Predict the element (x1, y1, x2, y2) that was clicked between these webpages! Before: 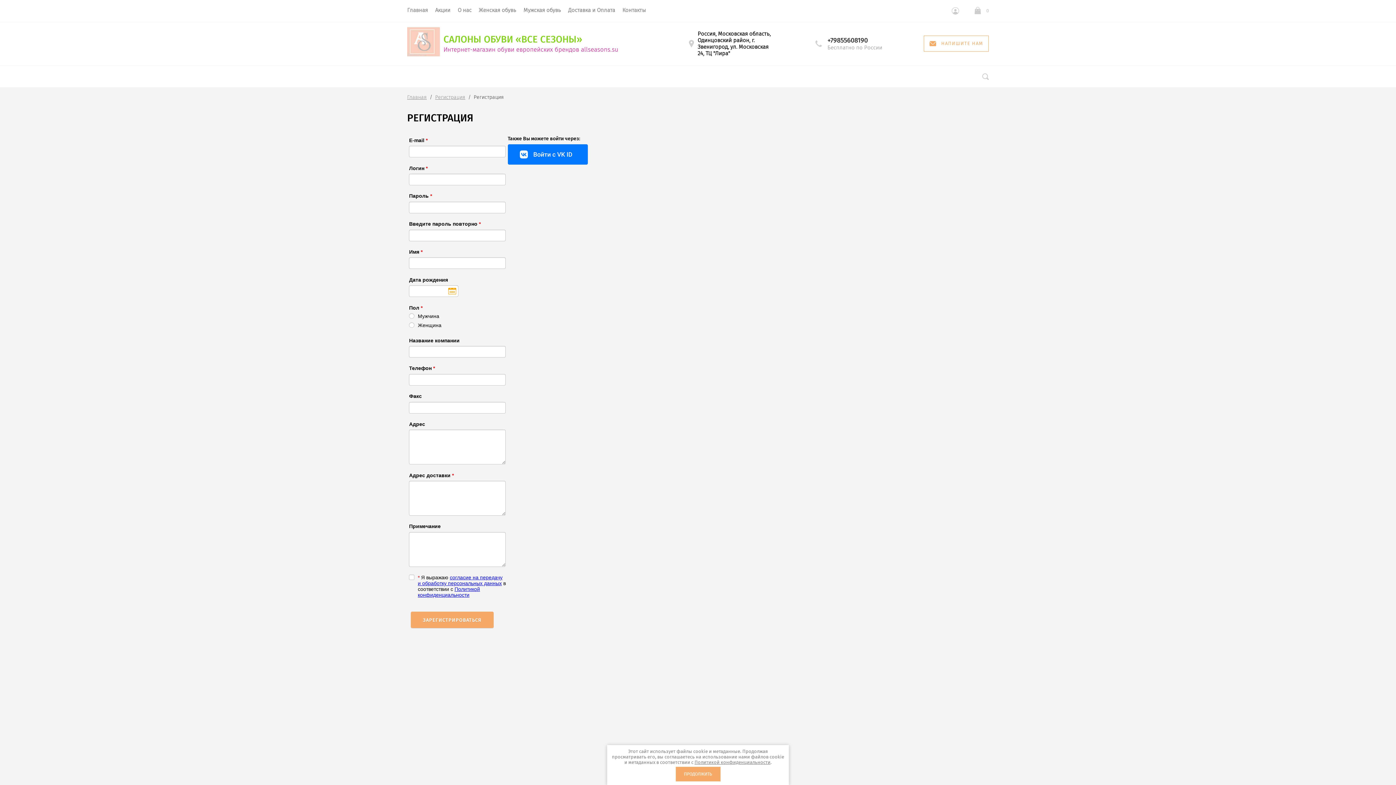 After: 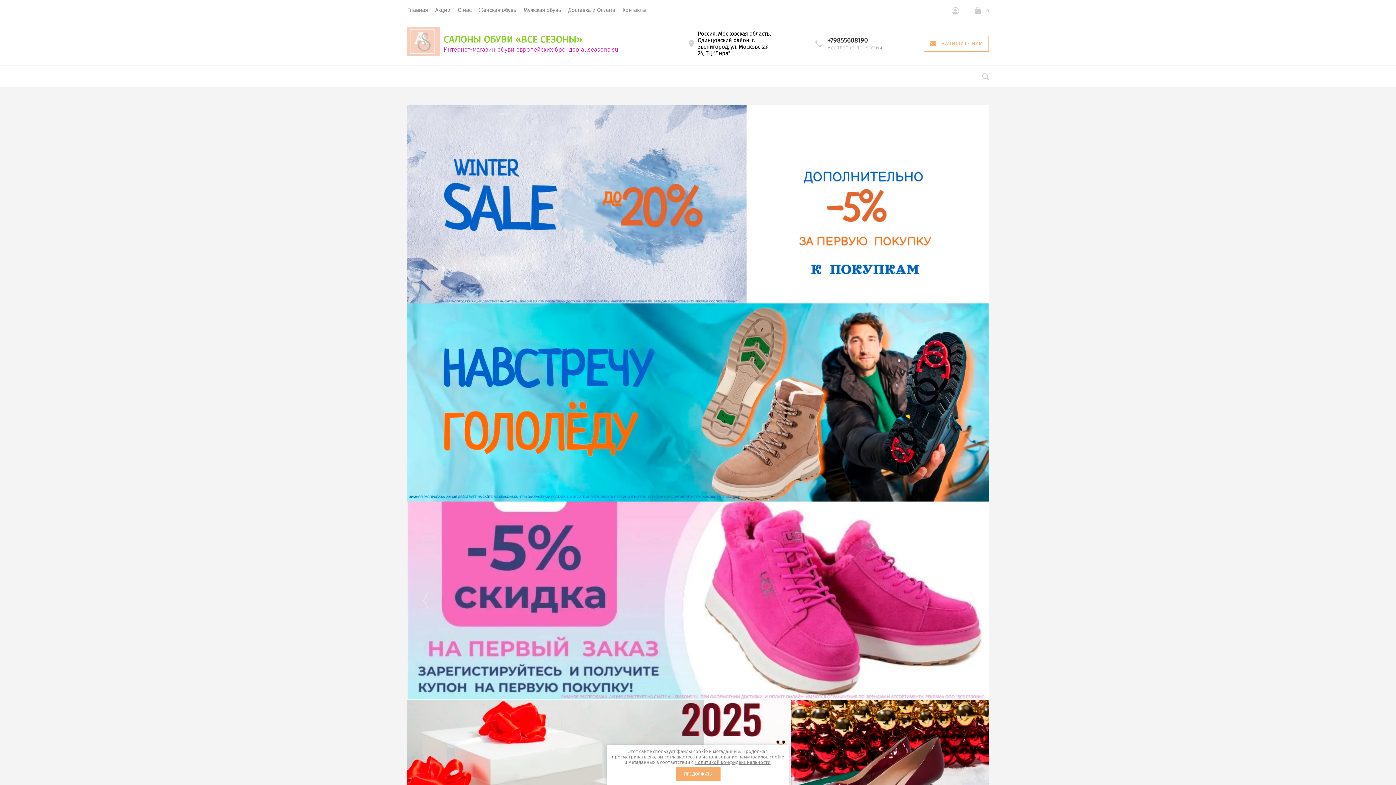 Action: label: САЛОНЫ ОБУВИ «ВСЕ СЕЗОНЫ»
Интернет-магазин обуви европейских брендов allseasons.su bbox: (407, 27, 619, 60)